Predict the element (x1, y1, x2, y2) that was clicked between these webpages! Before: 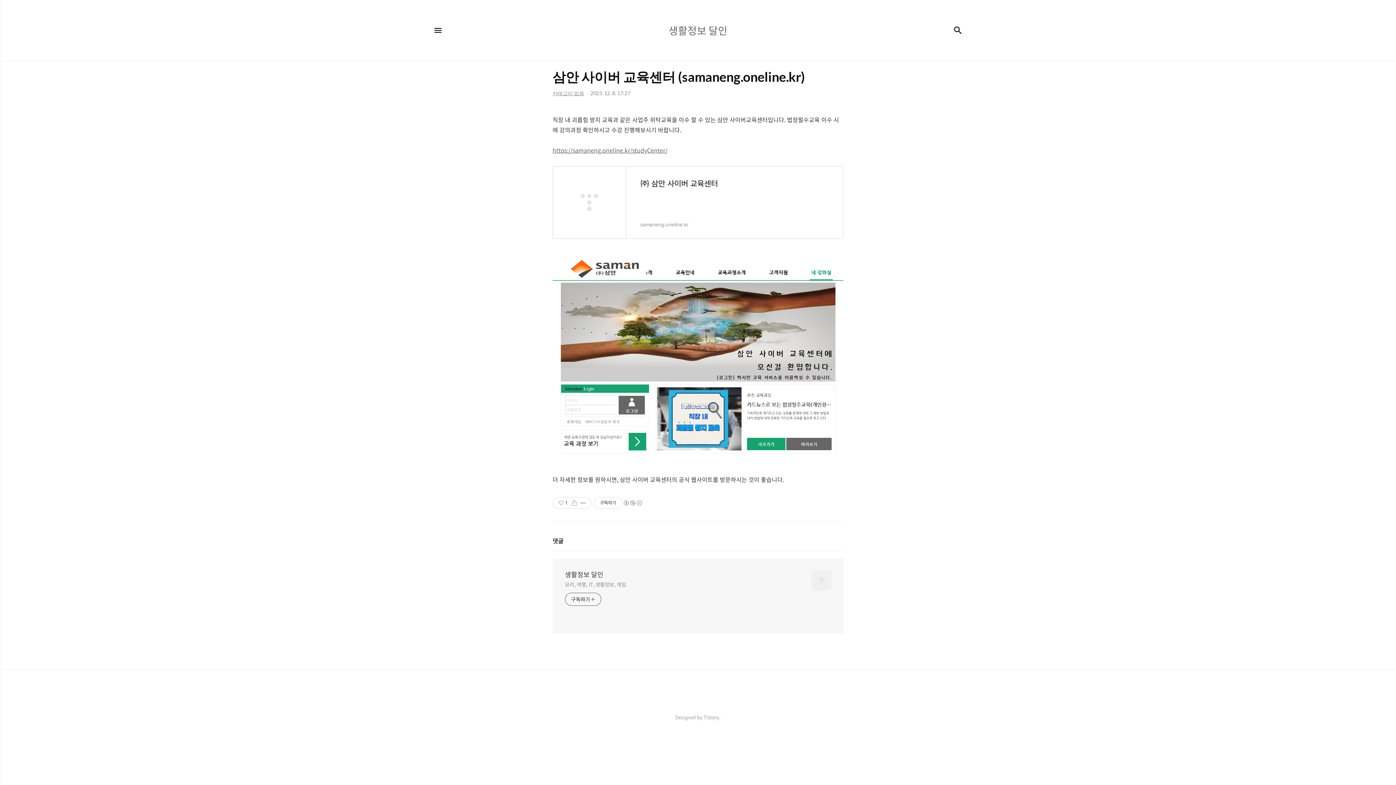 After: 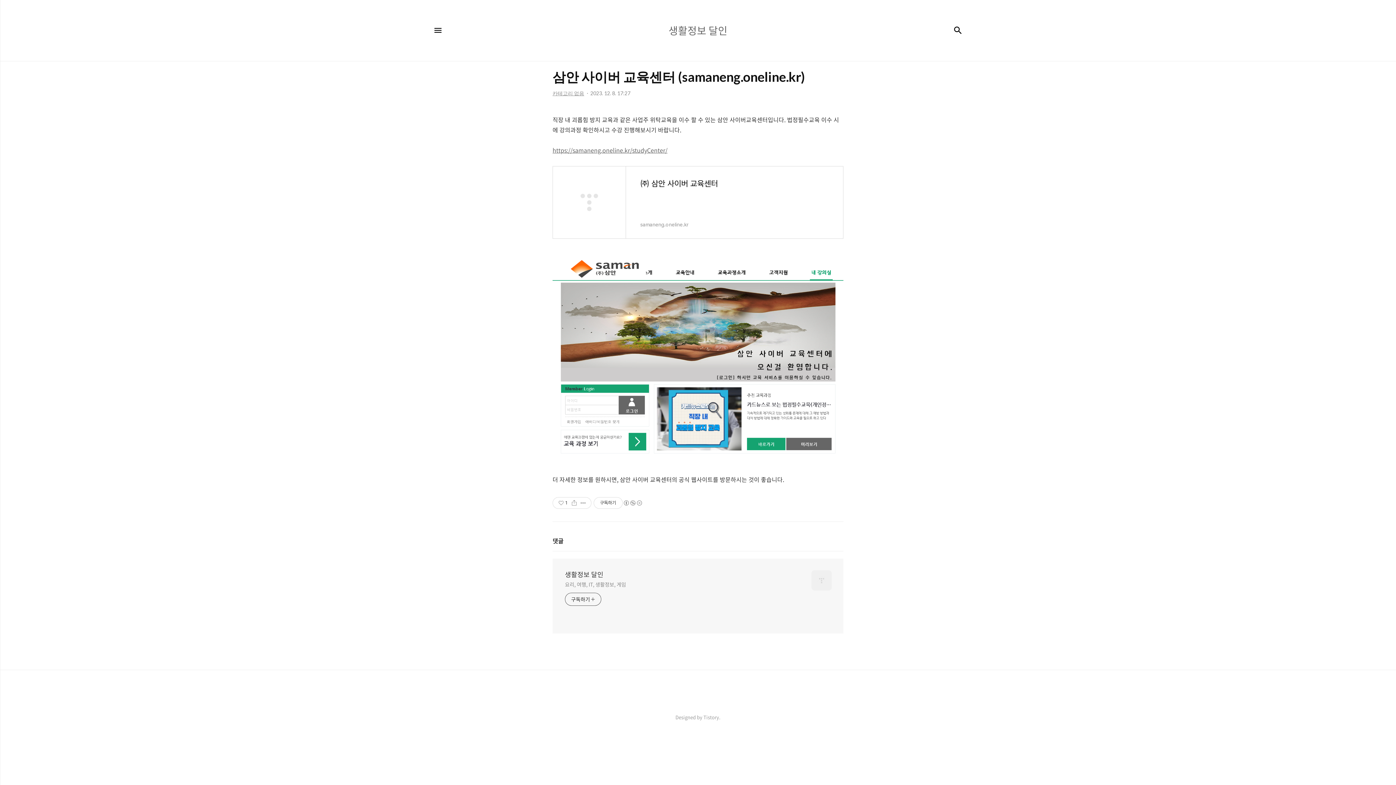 Action: label: 삼안 사이버 교육센터 (samaneng.oneline.kr) bbox: (552, 68, 843, 86)